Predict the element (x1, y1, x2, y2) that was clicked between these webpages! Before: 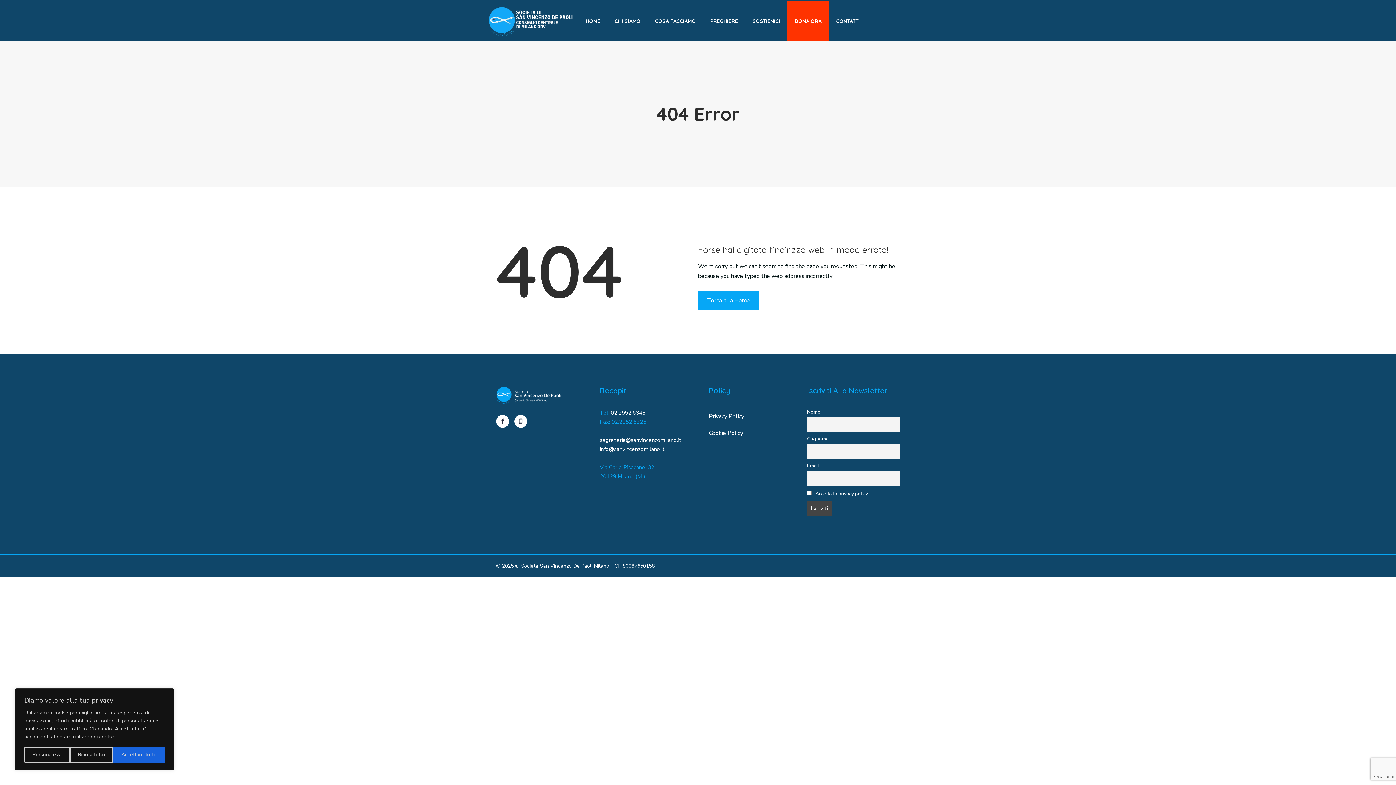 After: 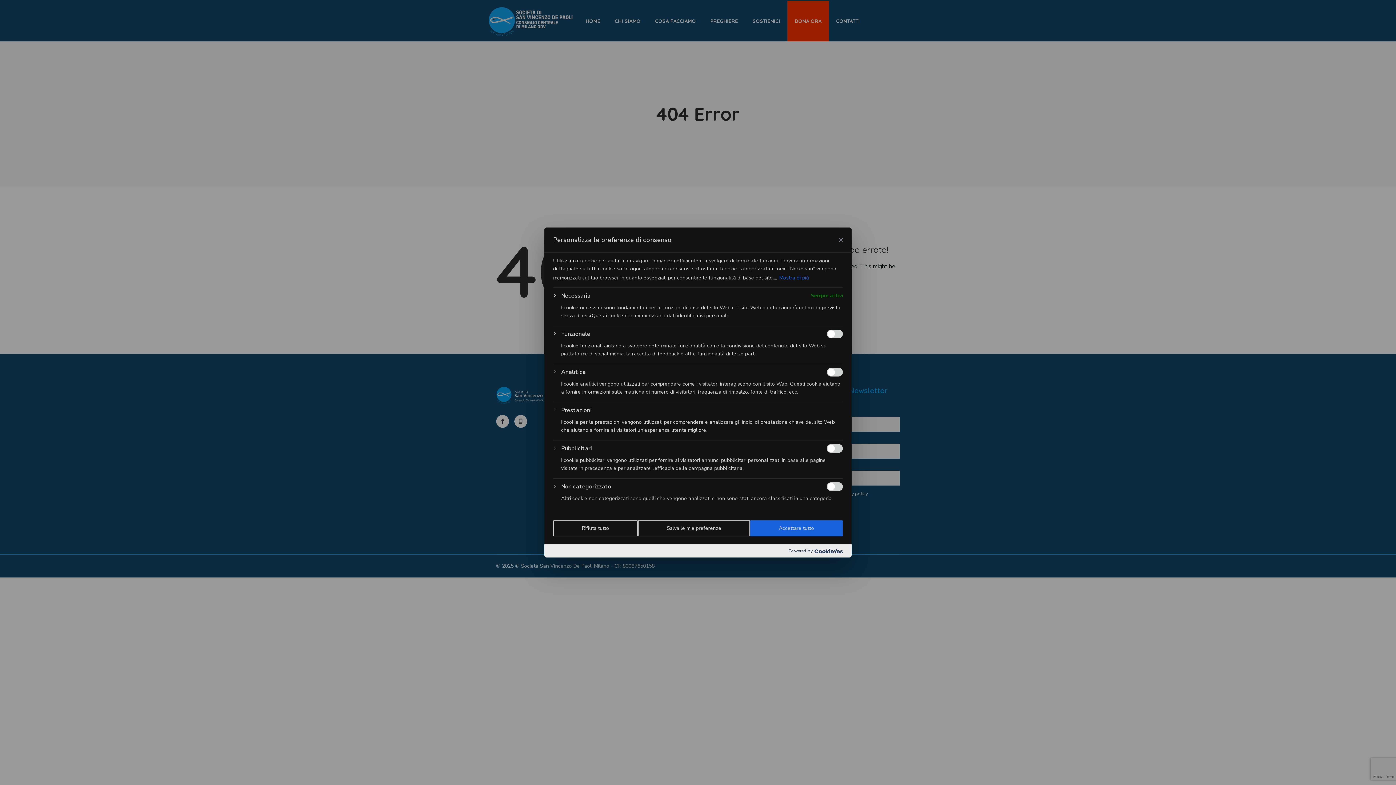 Action: label: Personalizza bbox: (24, 747, 69, 763)